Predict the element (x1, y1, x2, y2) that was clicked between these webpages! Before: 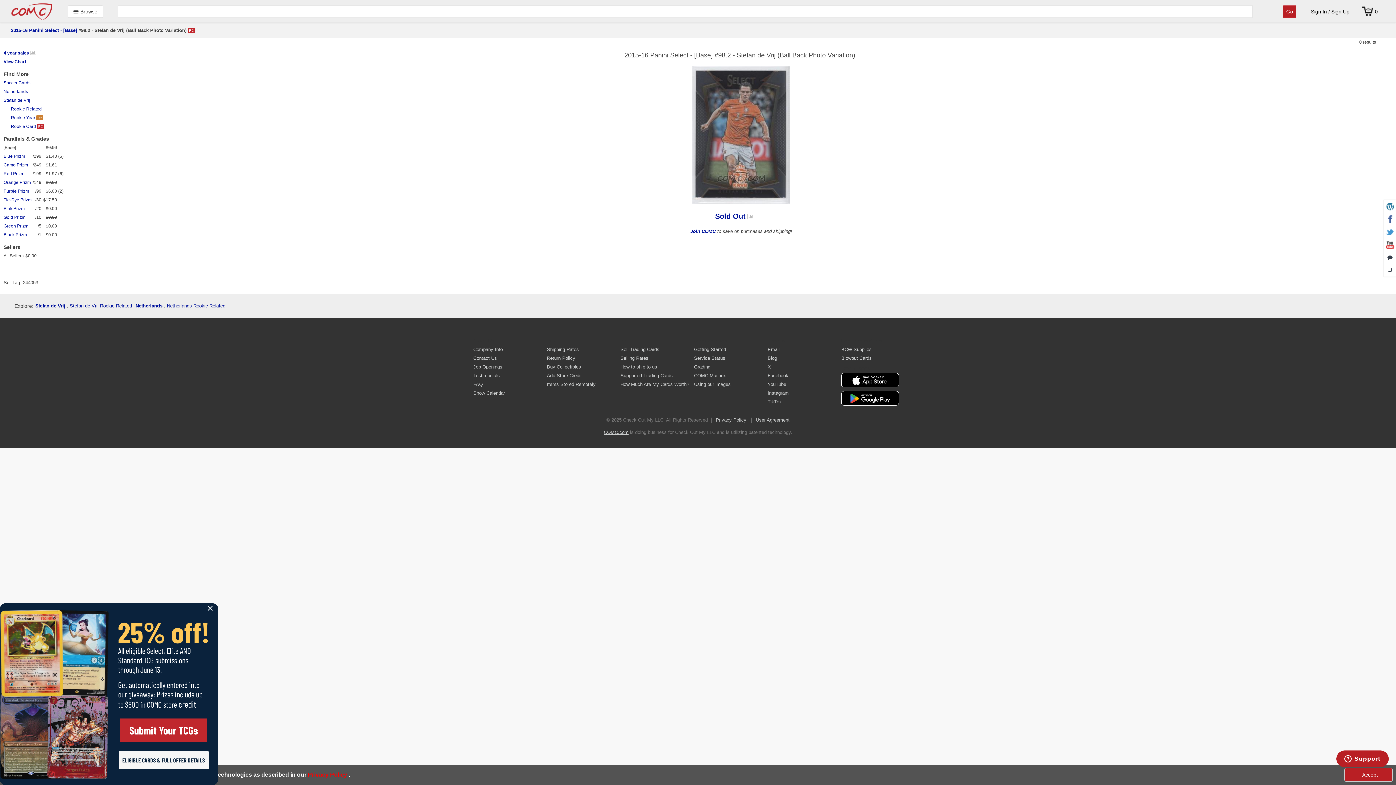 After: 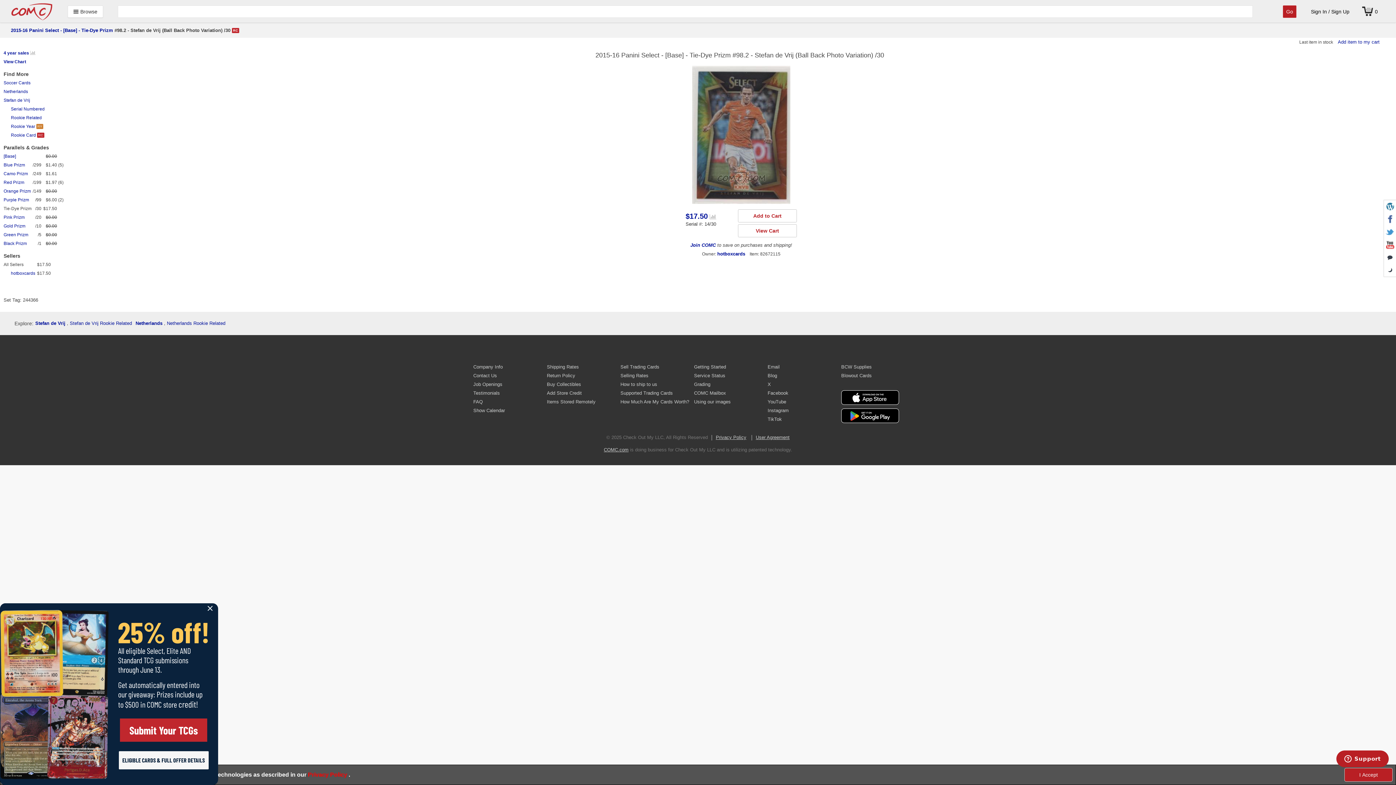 Action: bbox: (3, 200, 31, 205) label: Tie-Dye Prizm